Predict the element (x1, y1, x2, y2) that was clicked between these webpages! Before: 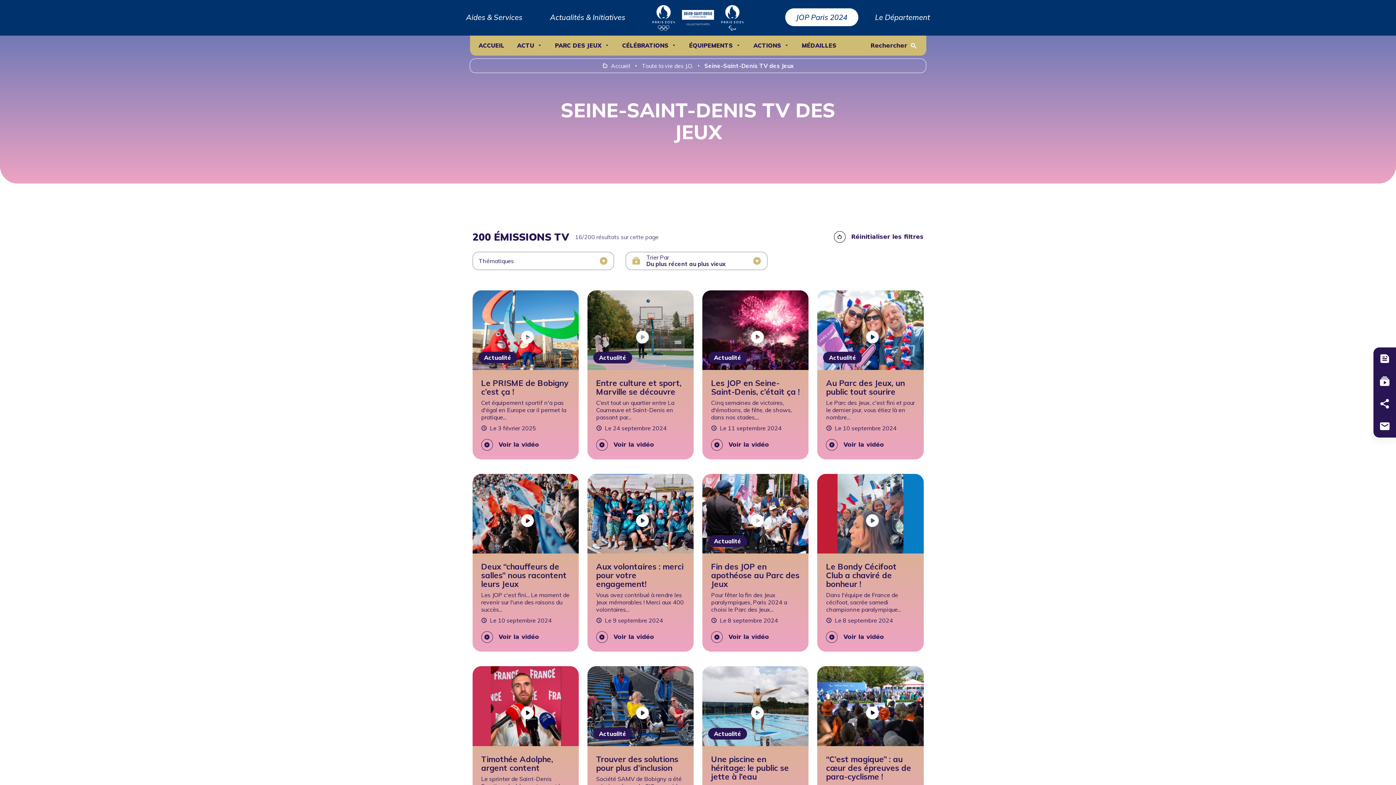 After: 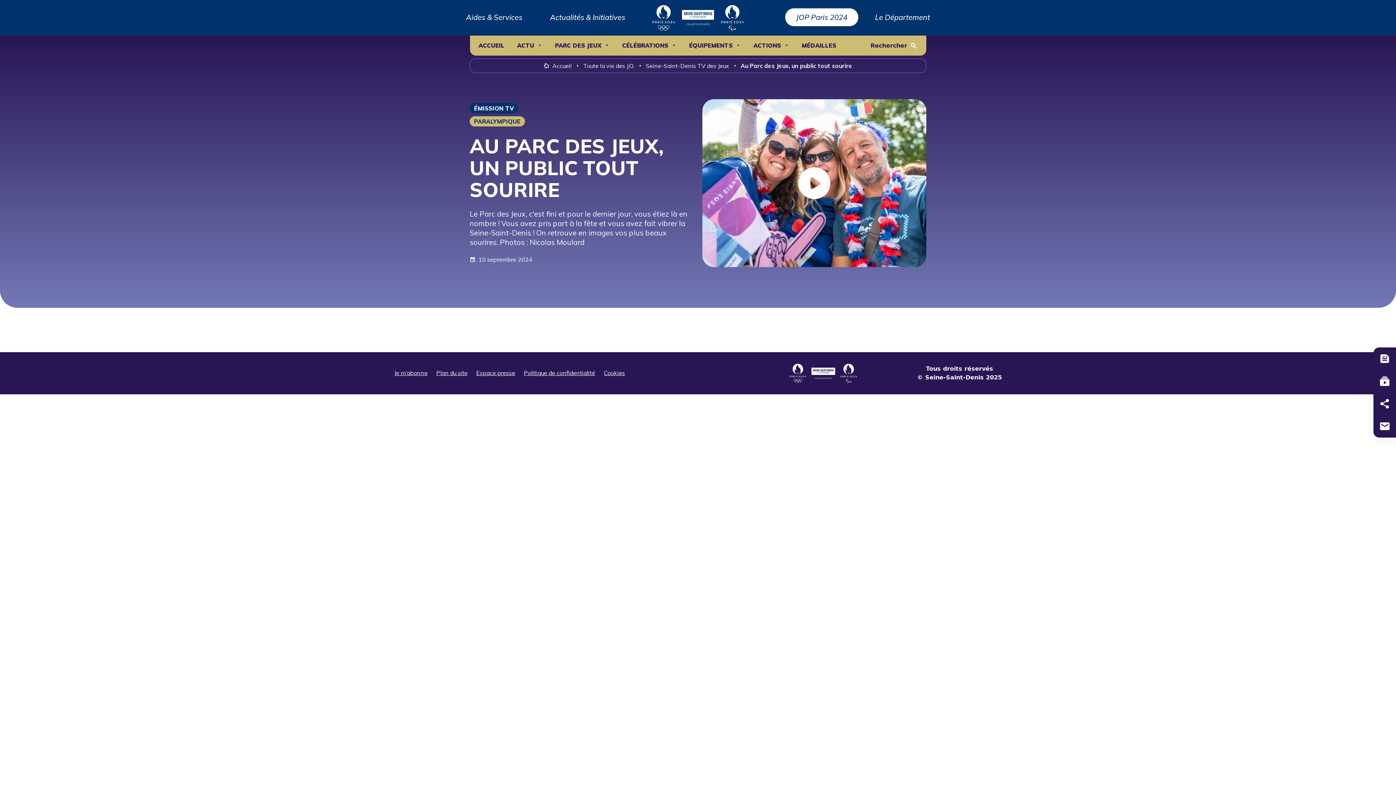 Action: label: Voir la vidéo bbox: (826, 439, 915, 450)